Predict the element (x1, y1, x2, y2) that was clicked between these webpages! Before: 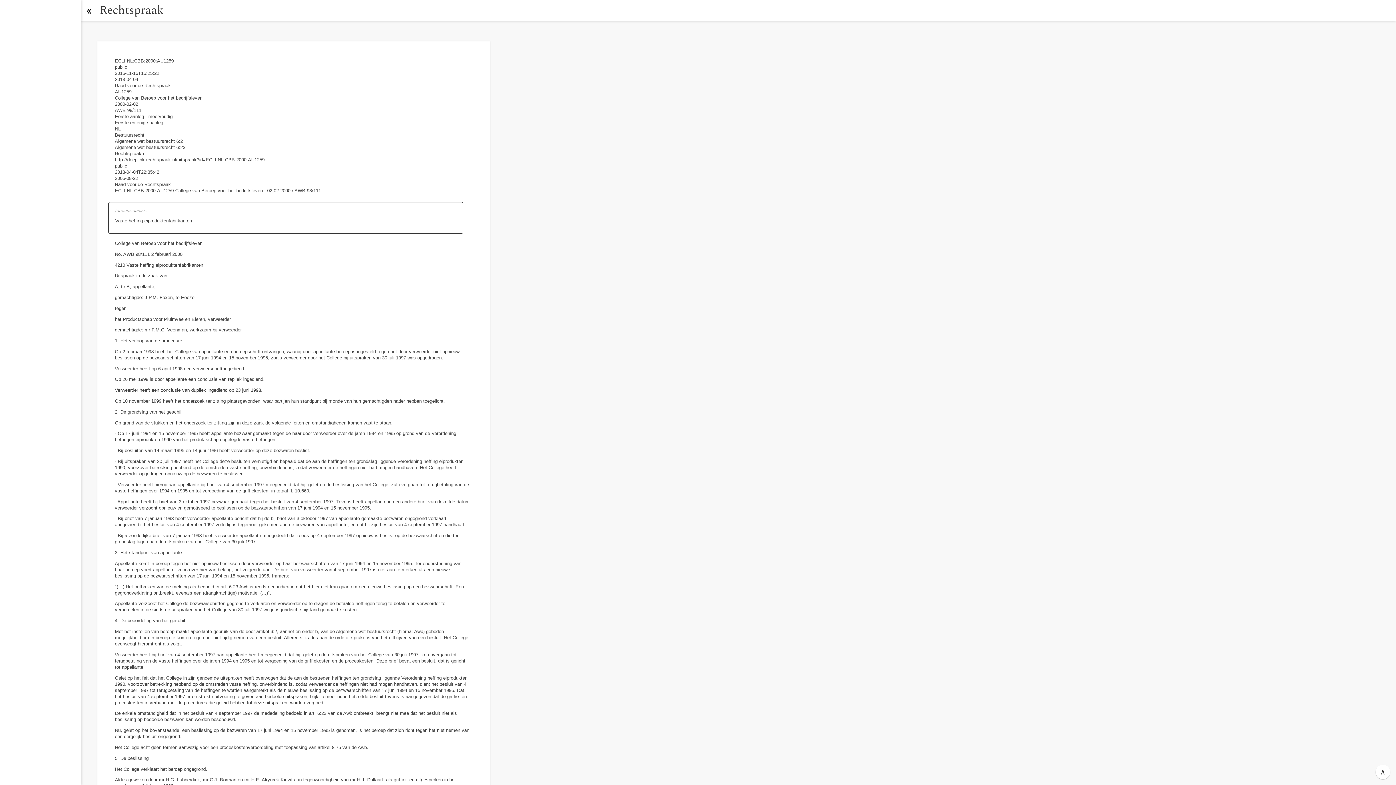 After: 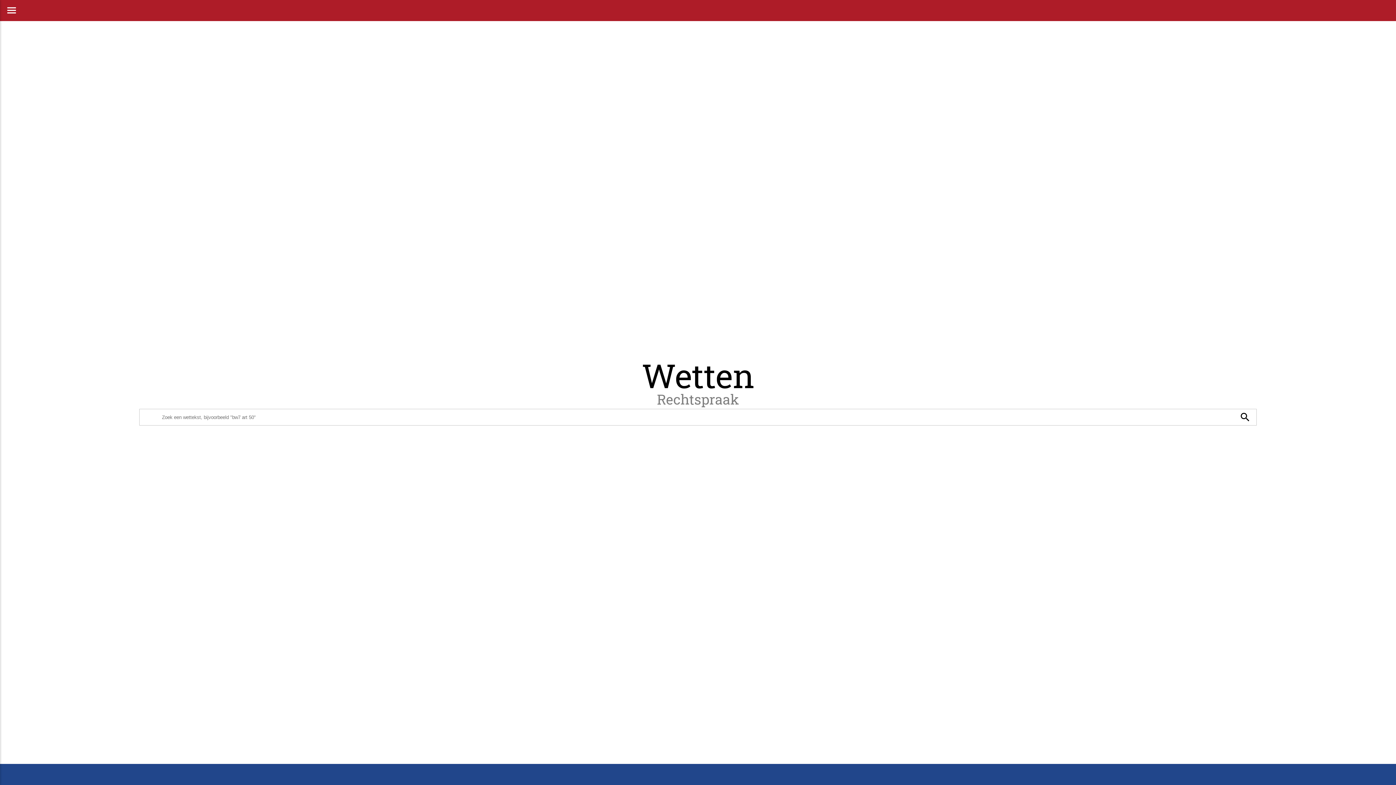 Action: bbox: (99, 0, 168, 21) label: Rechtspraak